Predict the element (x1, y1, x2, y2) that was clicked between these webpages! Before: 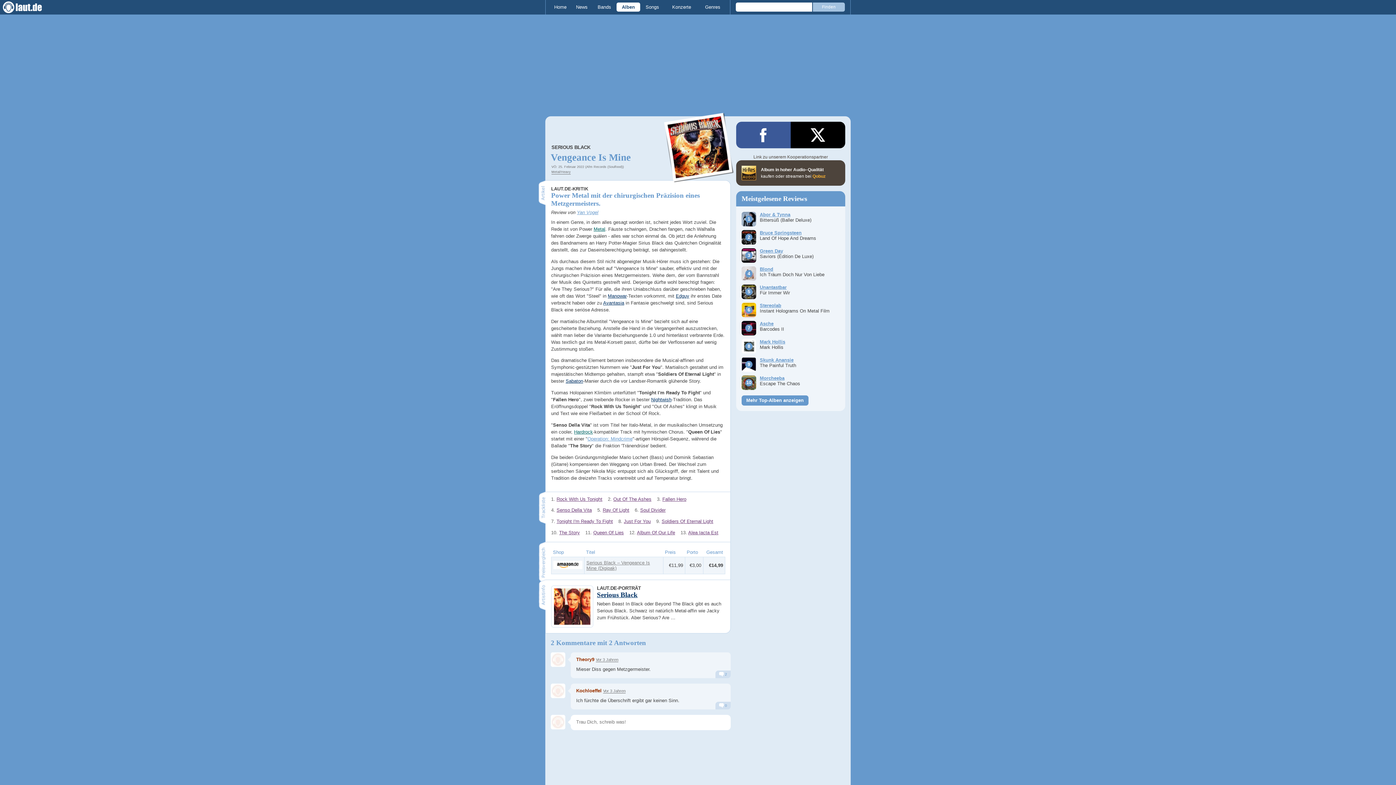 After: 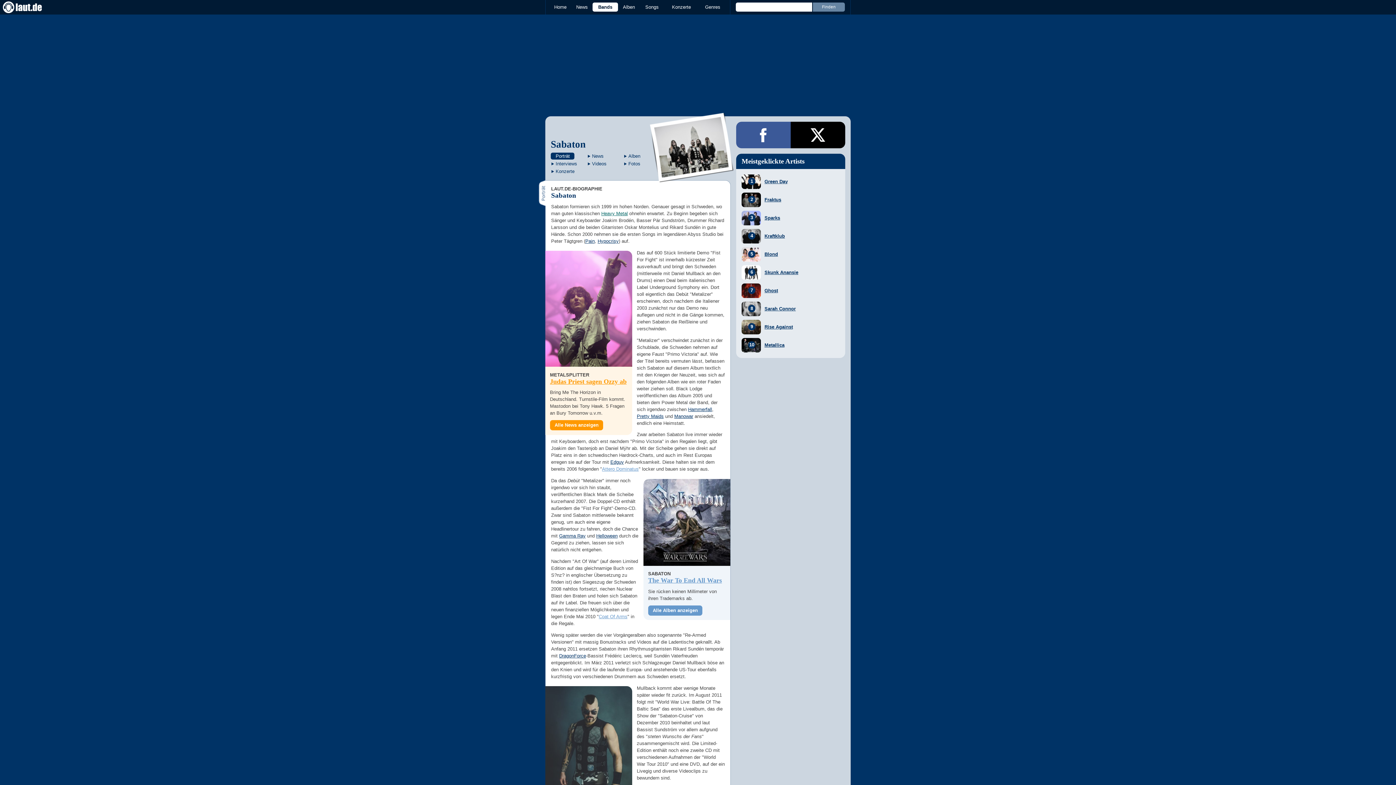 Action: bbox: (565, 378, 583, 384) label: Sabaton